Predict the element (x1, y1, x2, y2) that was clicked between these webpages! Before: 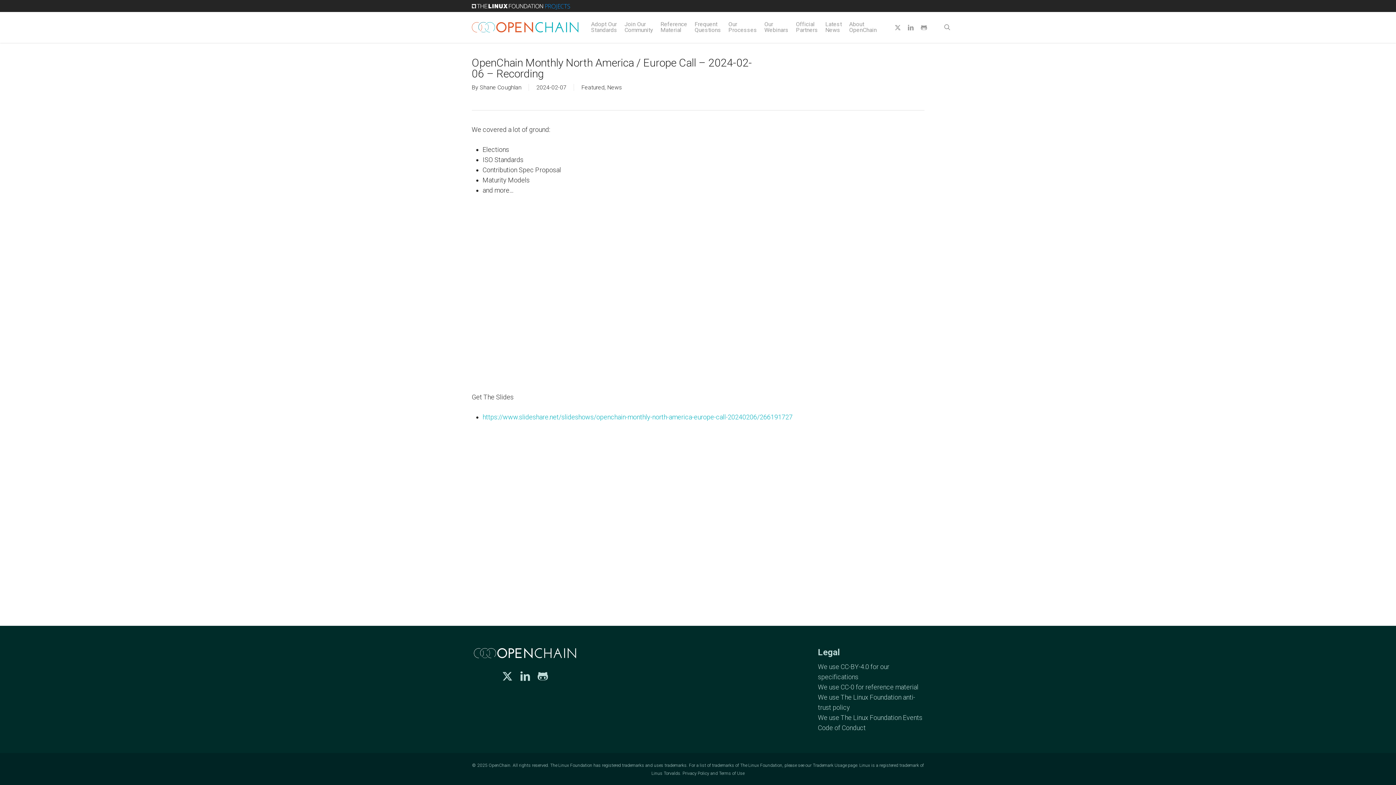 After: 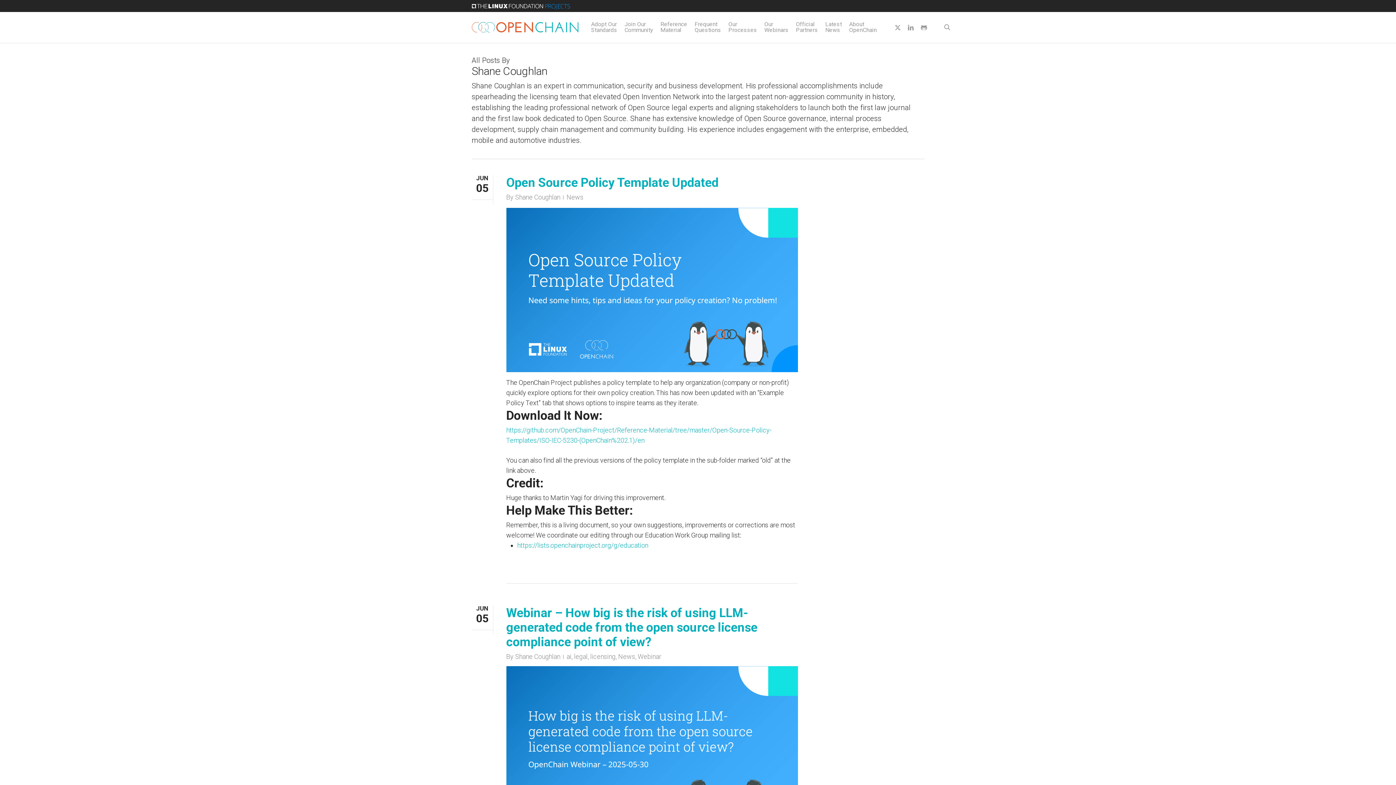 Action: label: Shane Coughlan bbox: (479, 84, 521, 90)